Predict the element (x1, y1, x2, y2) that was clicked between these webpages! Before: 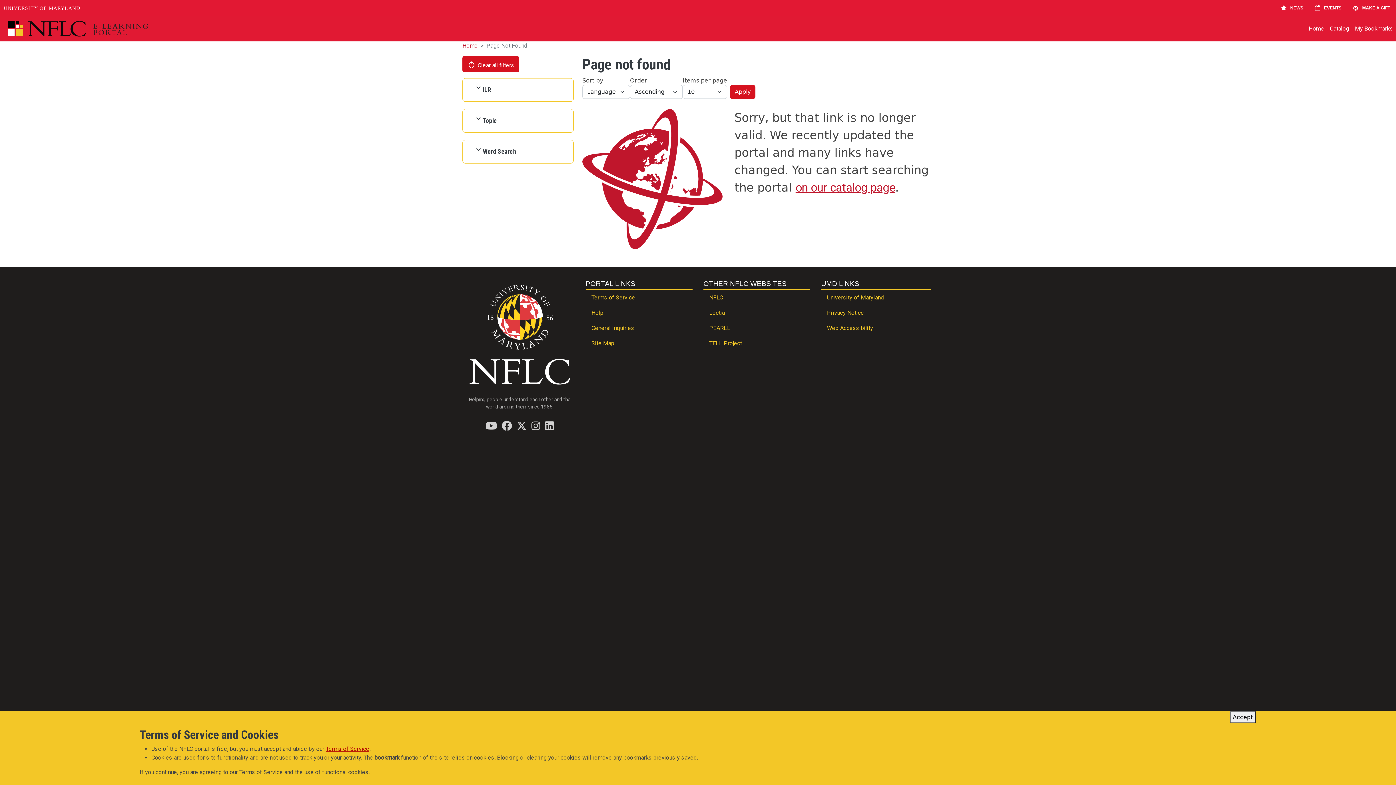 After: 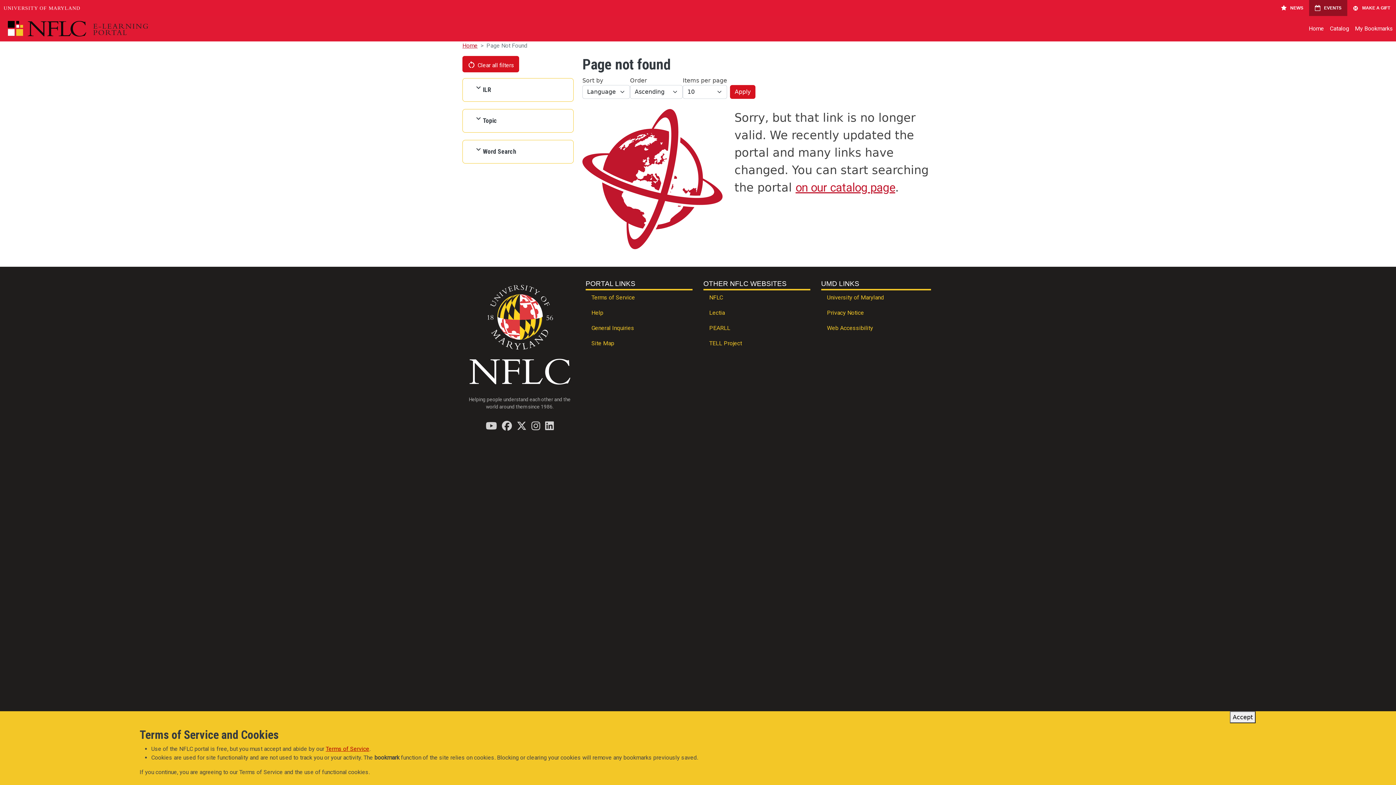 Action: bbox: (1309, 0, 1347, 16) label: EVENTS